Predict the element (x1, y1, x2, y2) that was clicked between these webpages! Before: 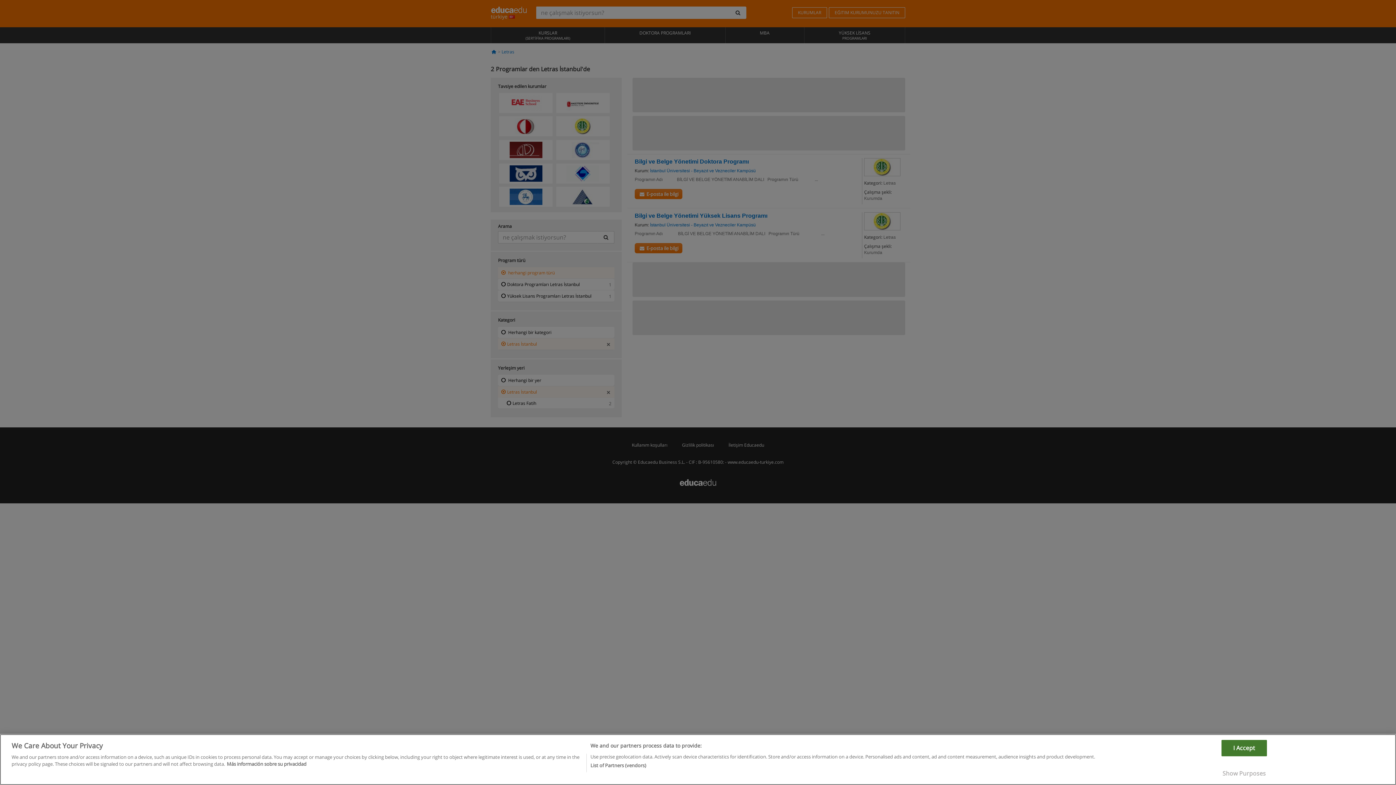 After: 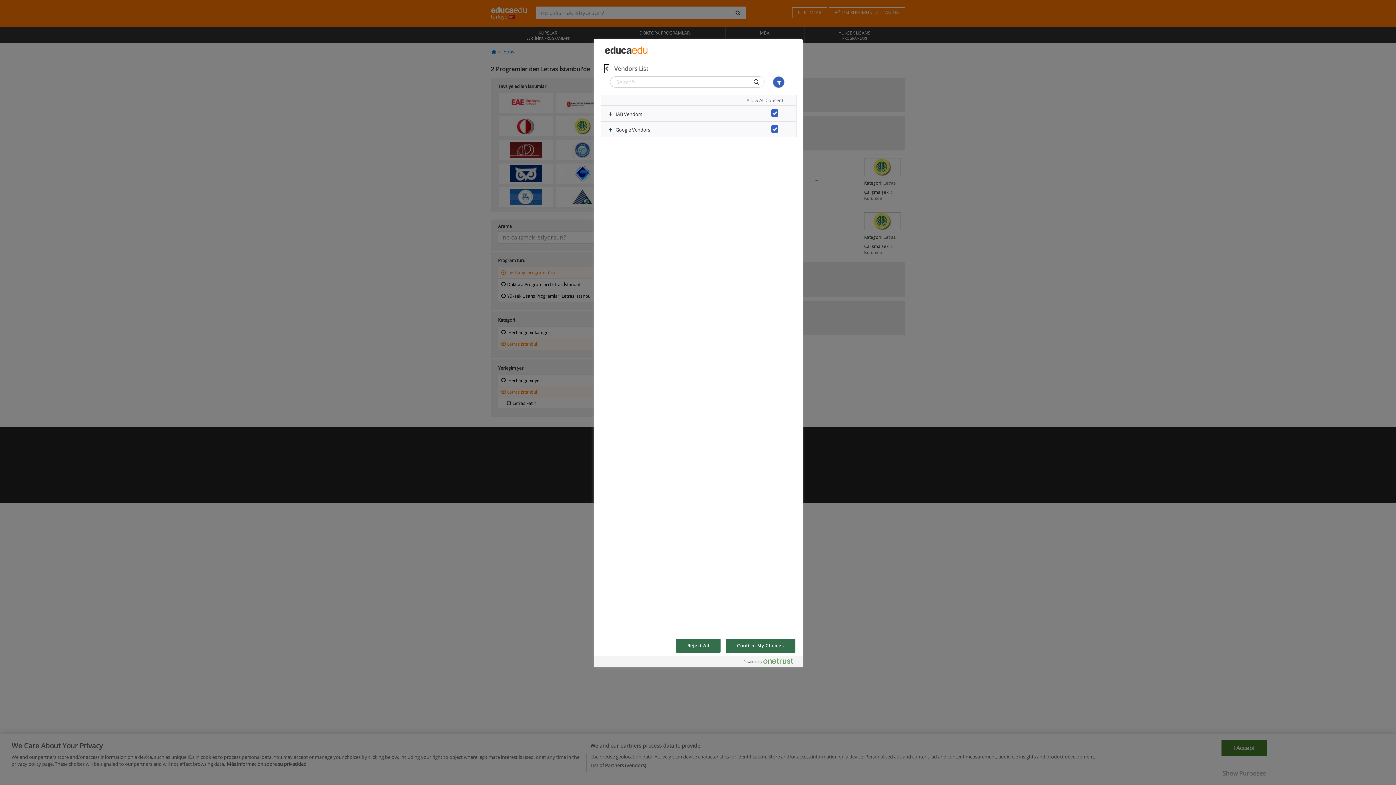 Action: bbox: (590, 768, 646, 775) label: List of Partners (vendors)